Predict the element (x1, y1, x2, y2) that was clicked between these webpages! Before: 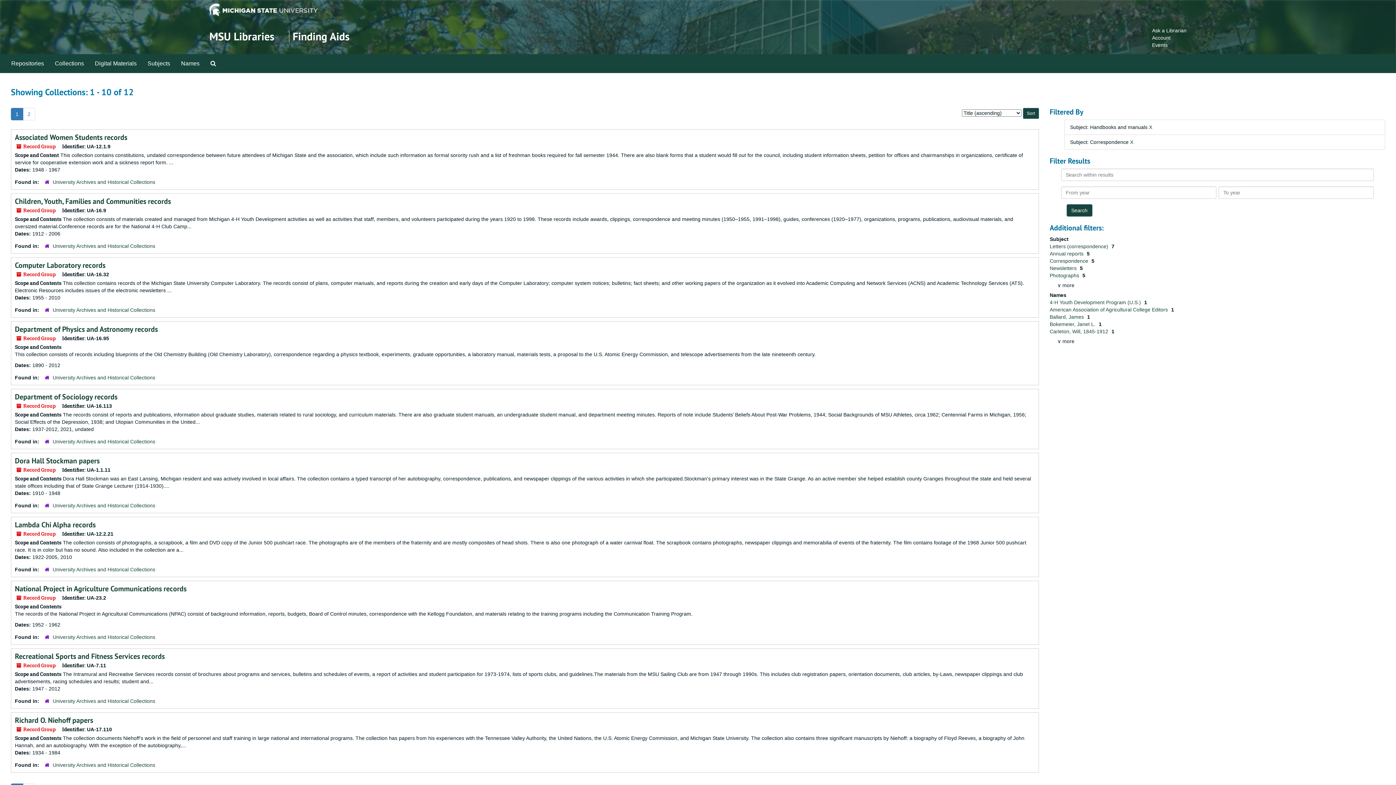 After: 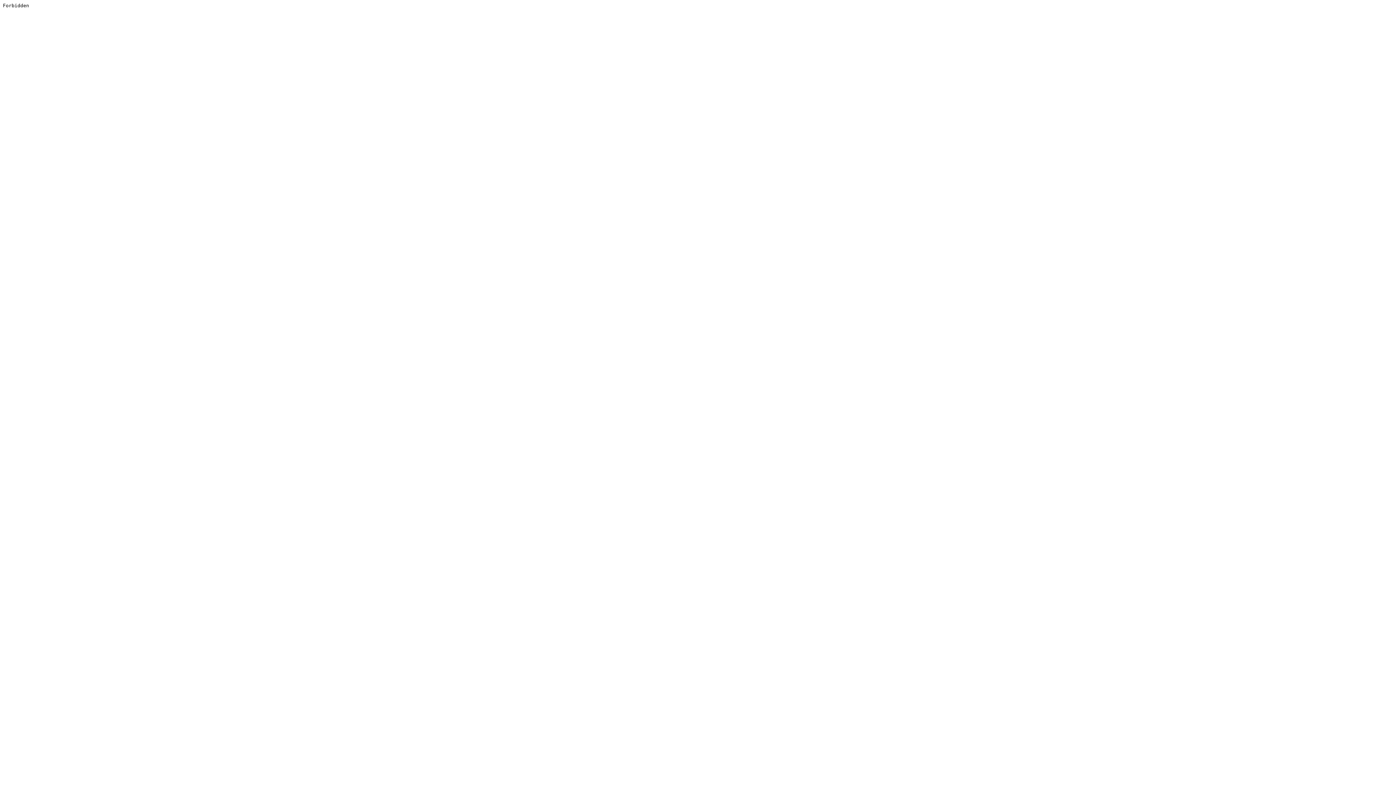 Action: bbox: (1152, 27, 1186, 33) label: Ask a Librarian